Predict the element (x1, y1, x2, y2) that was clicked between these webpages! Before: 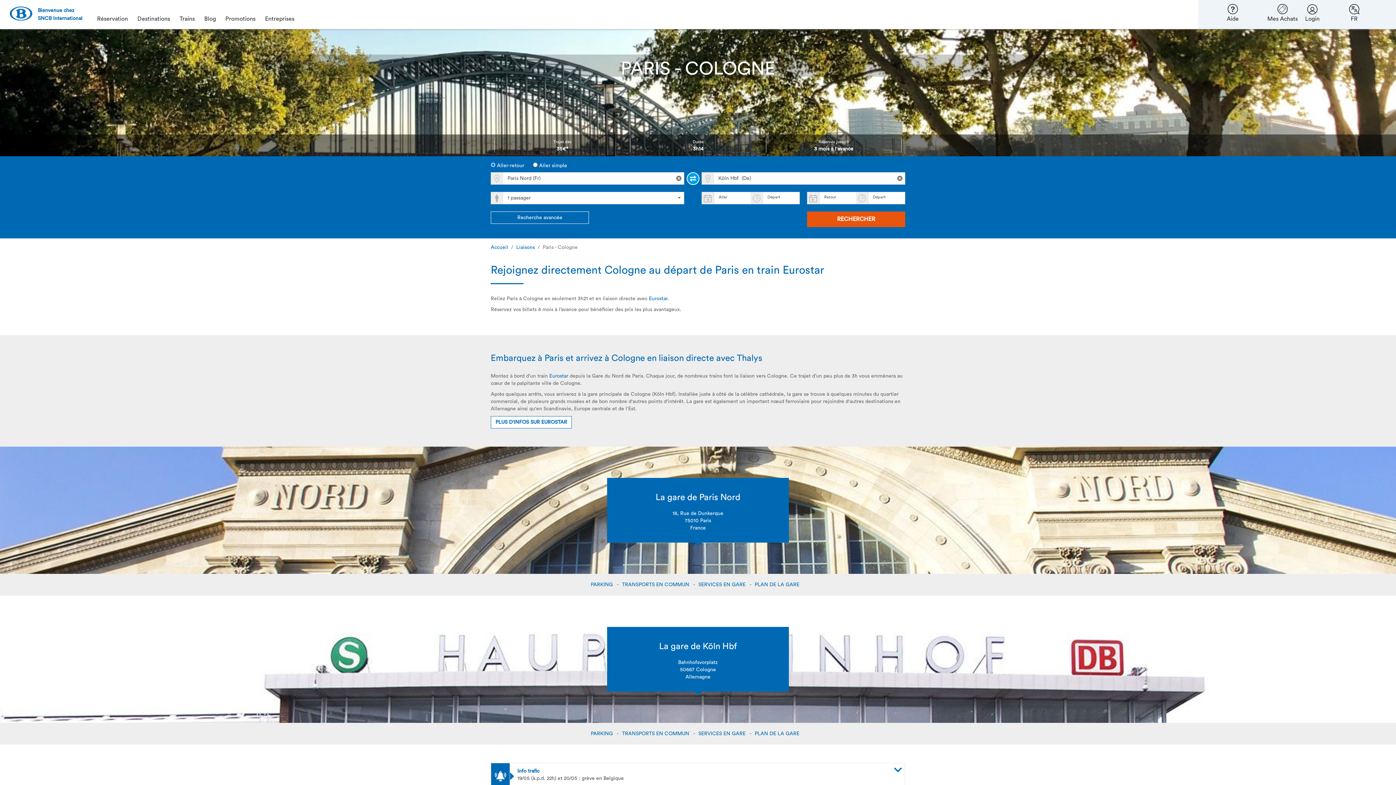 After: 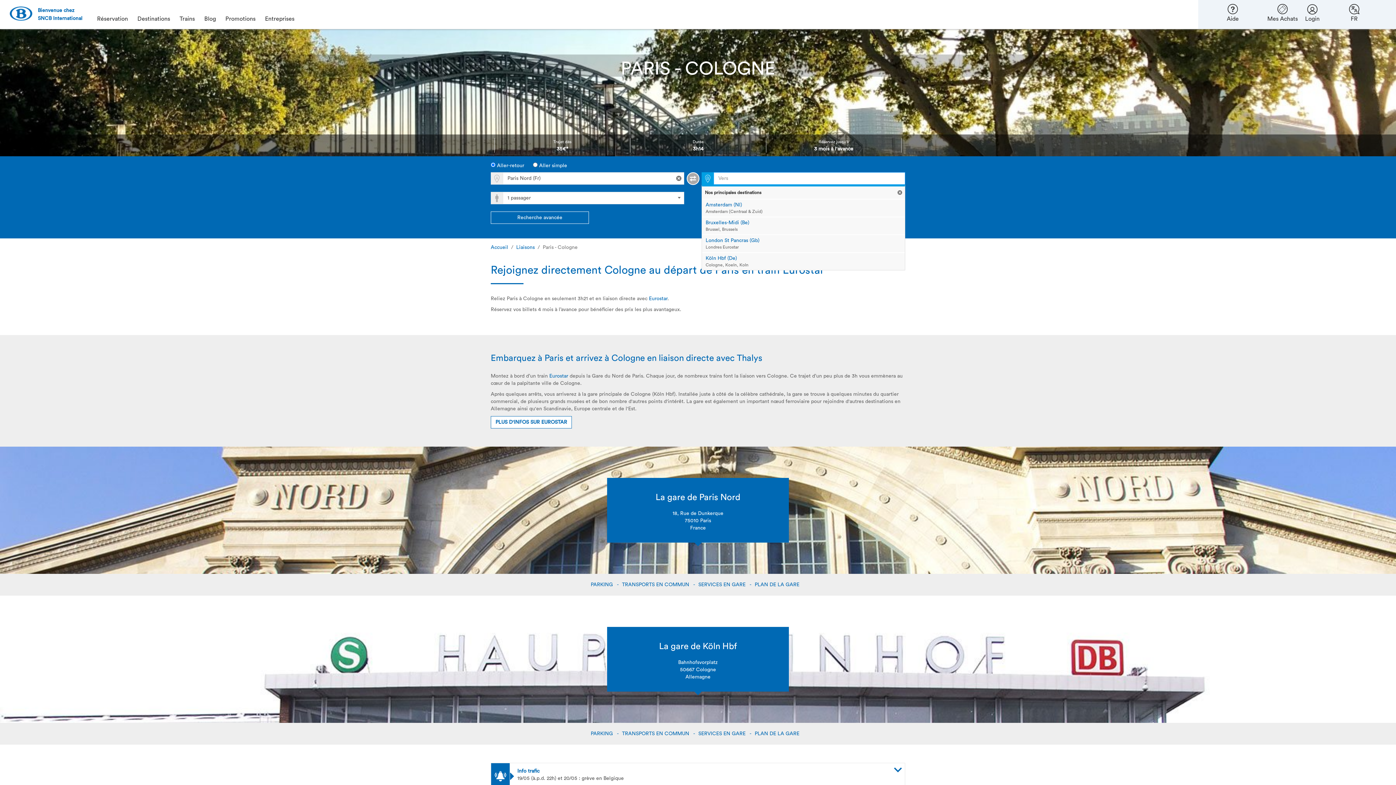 Action: bbox: (894, 172, 905, 184)